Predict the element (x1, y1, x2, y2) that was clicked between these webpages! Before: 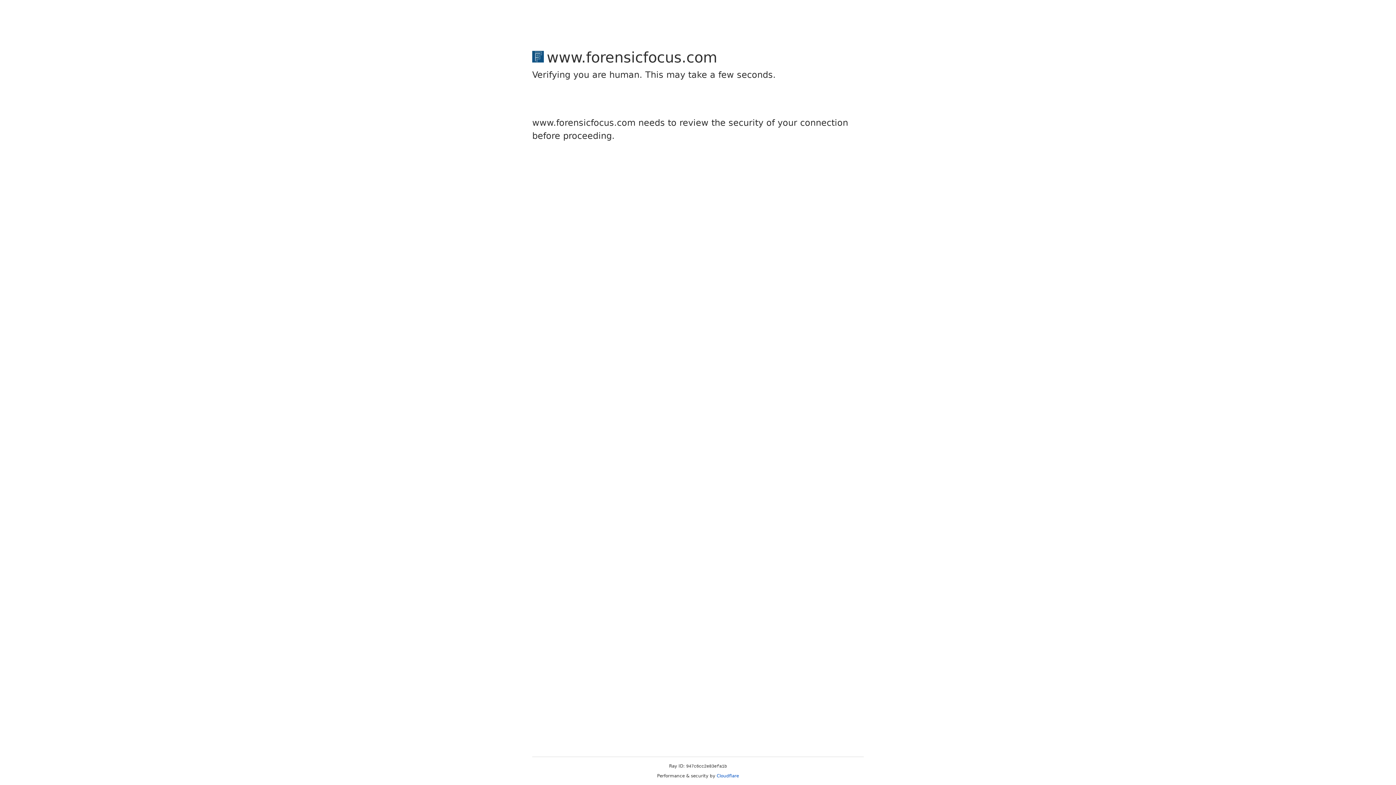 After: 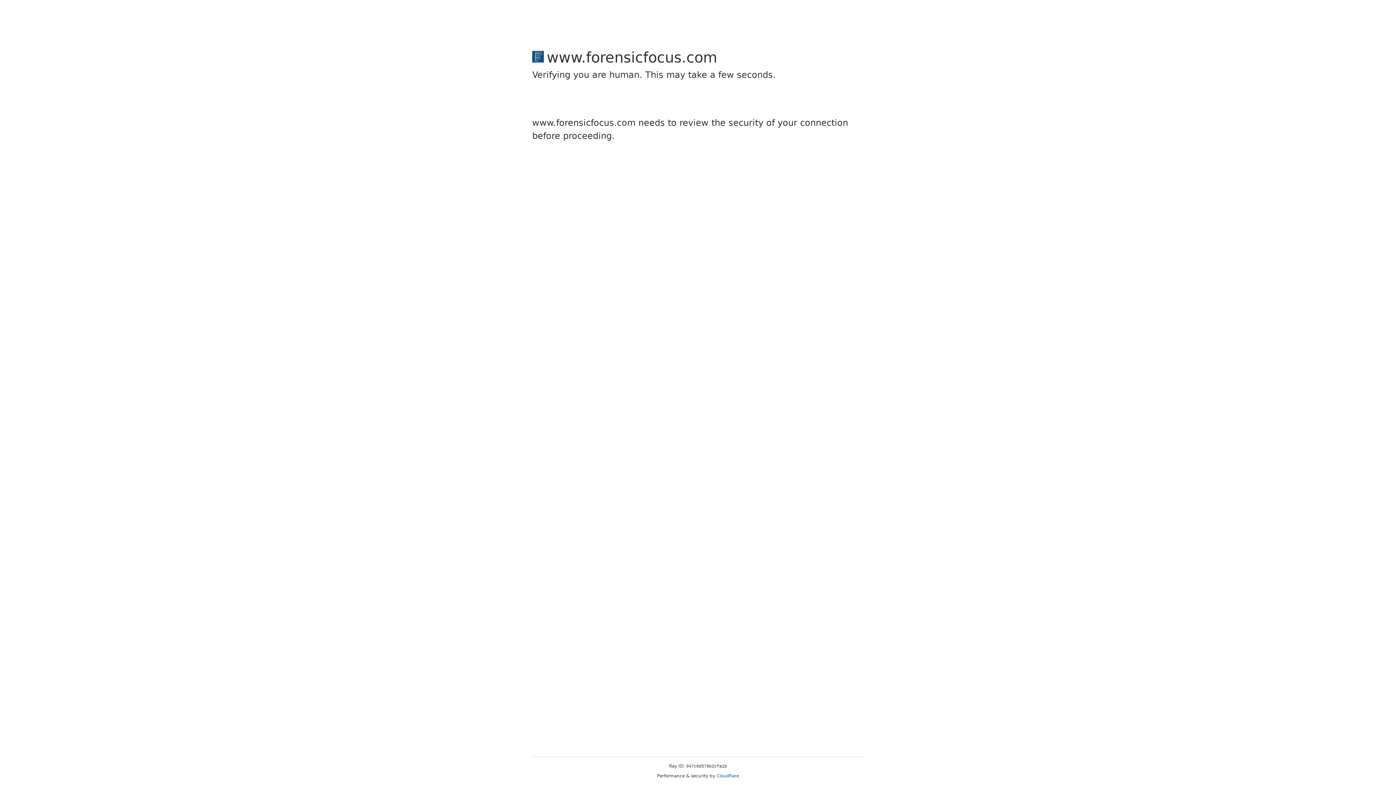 Action: bbox: (716, 773, 739, 778) label: Cloudflare